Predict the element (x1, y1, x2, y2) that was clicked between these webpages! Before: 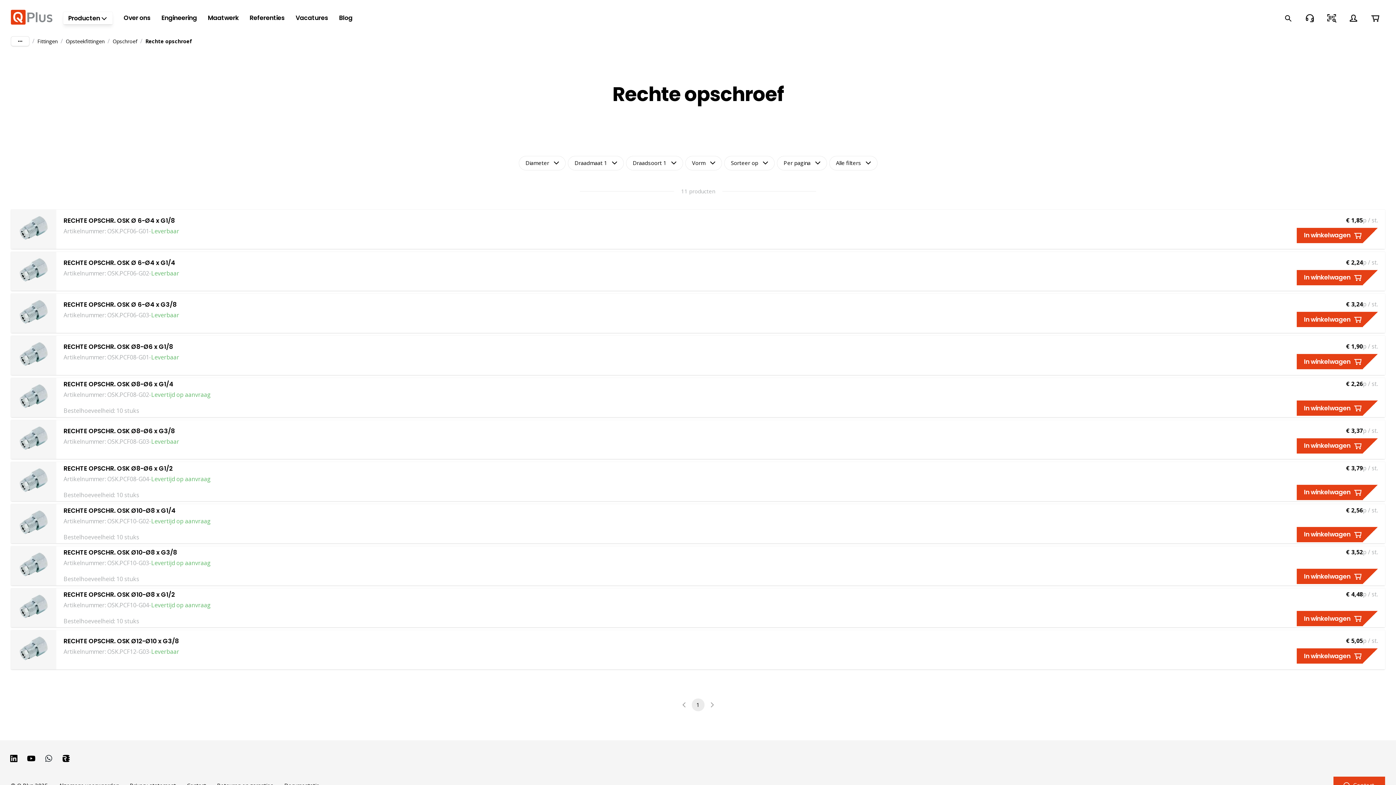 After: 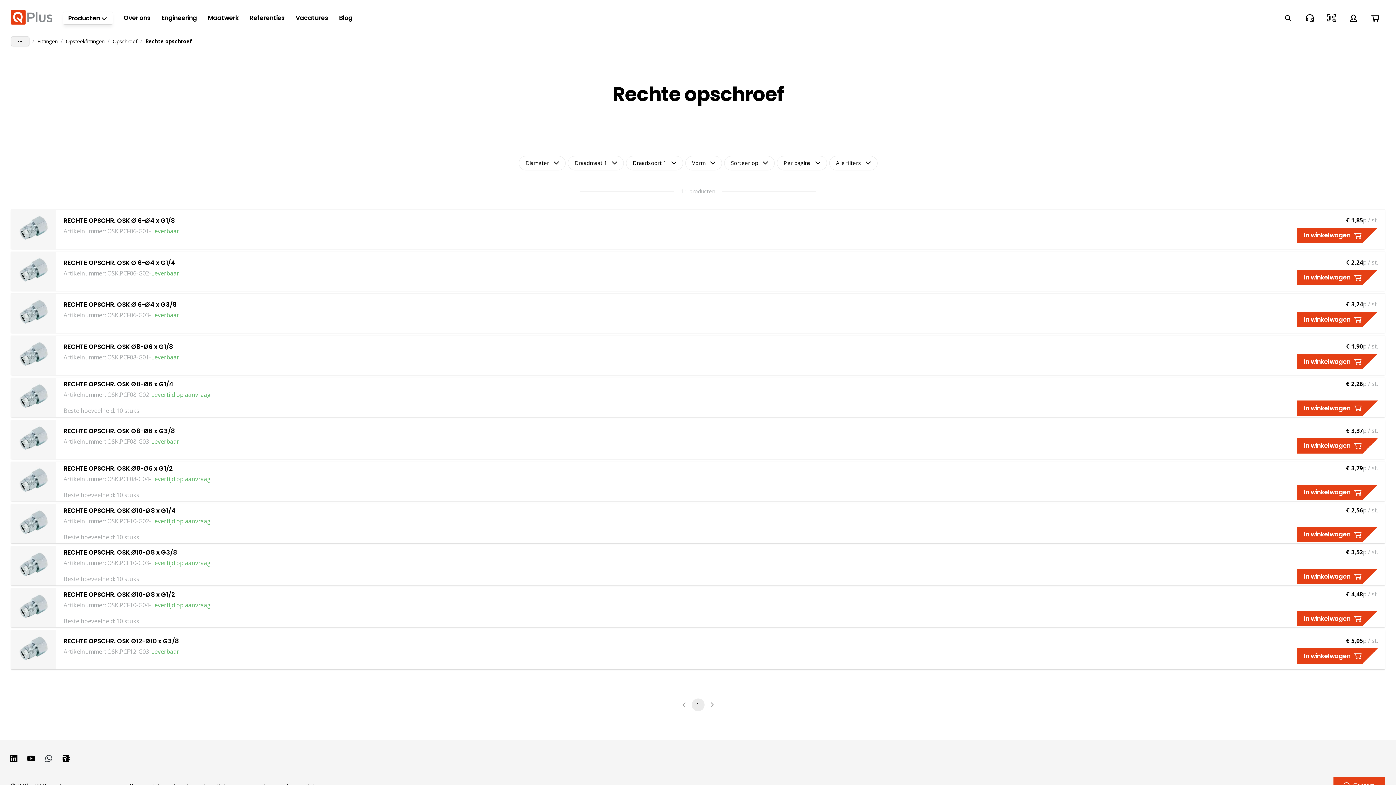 Action: bbox: (10, 36, 29, 46)